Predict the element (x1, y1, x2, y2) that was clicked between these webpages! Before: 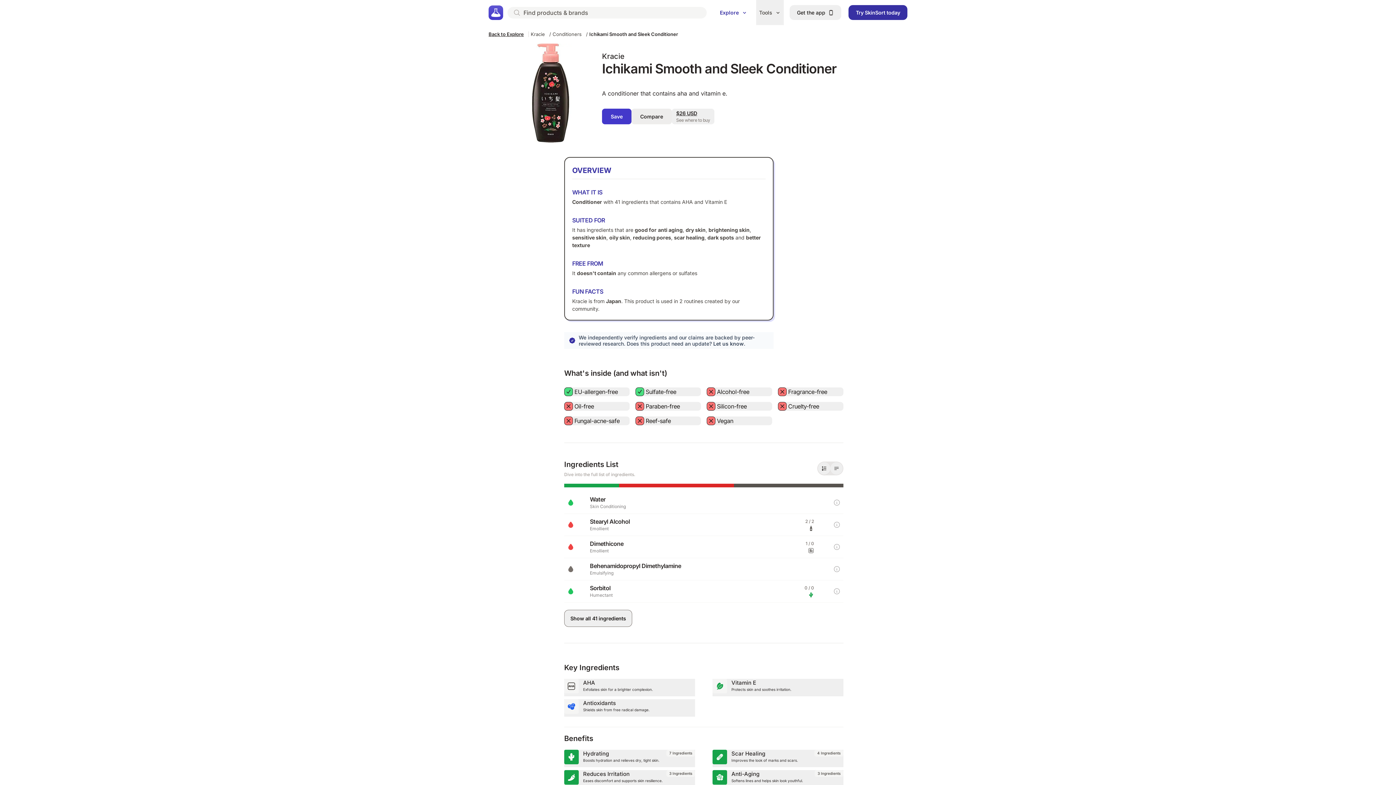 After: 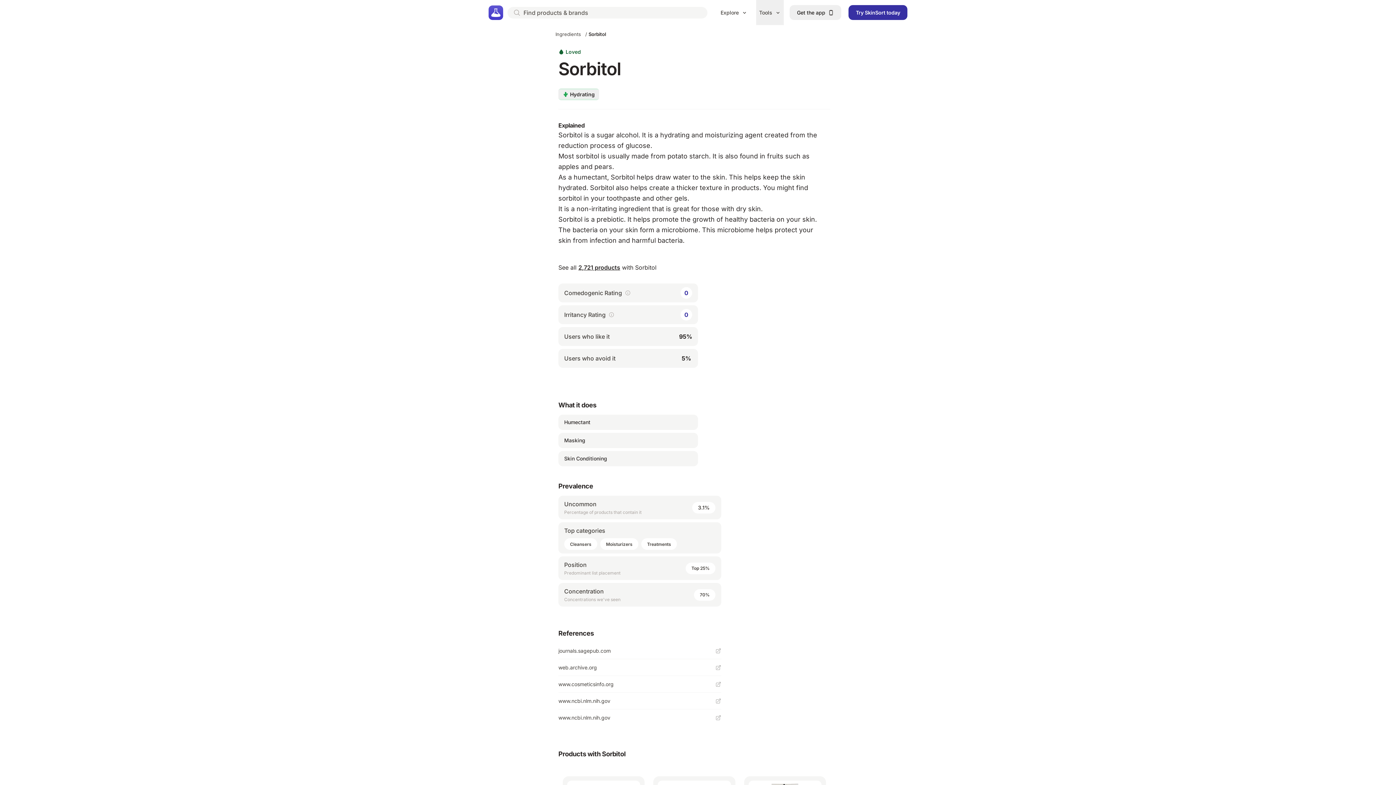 Action: label: Sorbitol

Humectant
0 / 0 bbox: (564, 580, 843, 602)